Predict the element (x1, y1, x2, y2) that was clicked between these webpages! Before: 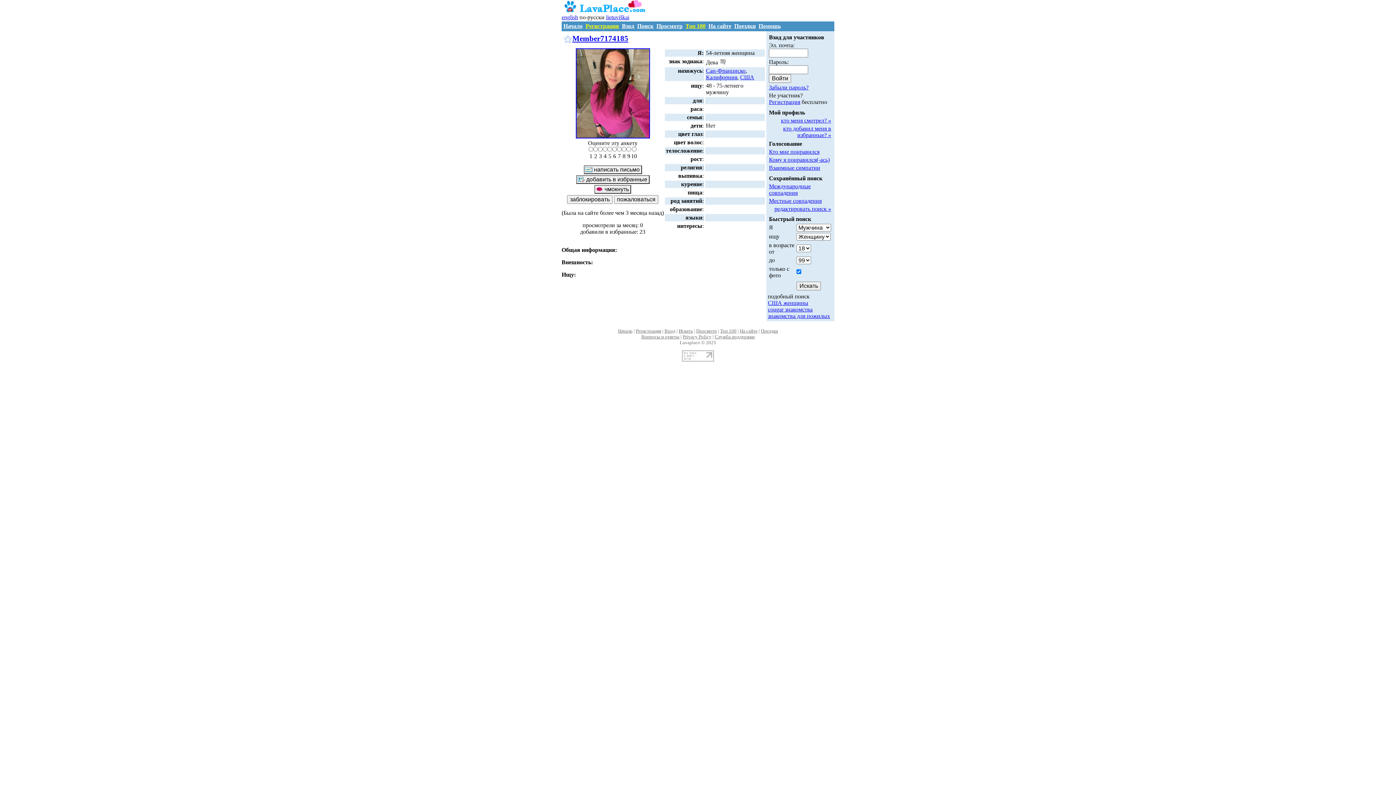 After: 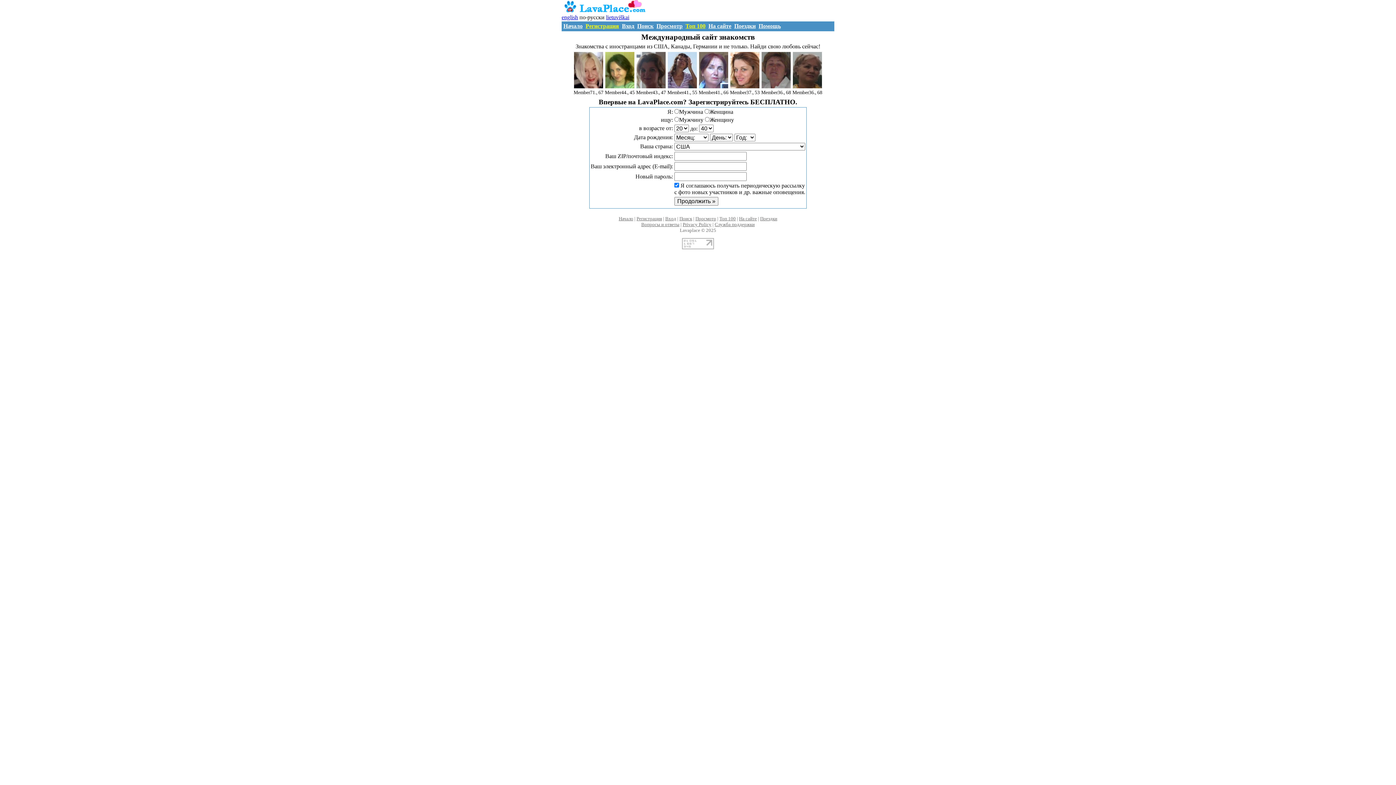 Action: bbox: (769, 197, 821, 203) label: Местные совпадения